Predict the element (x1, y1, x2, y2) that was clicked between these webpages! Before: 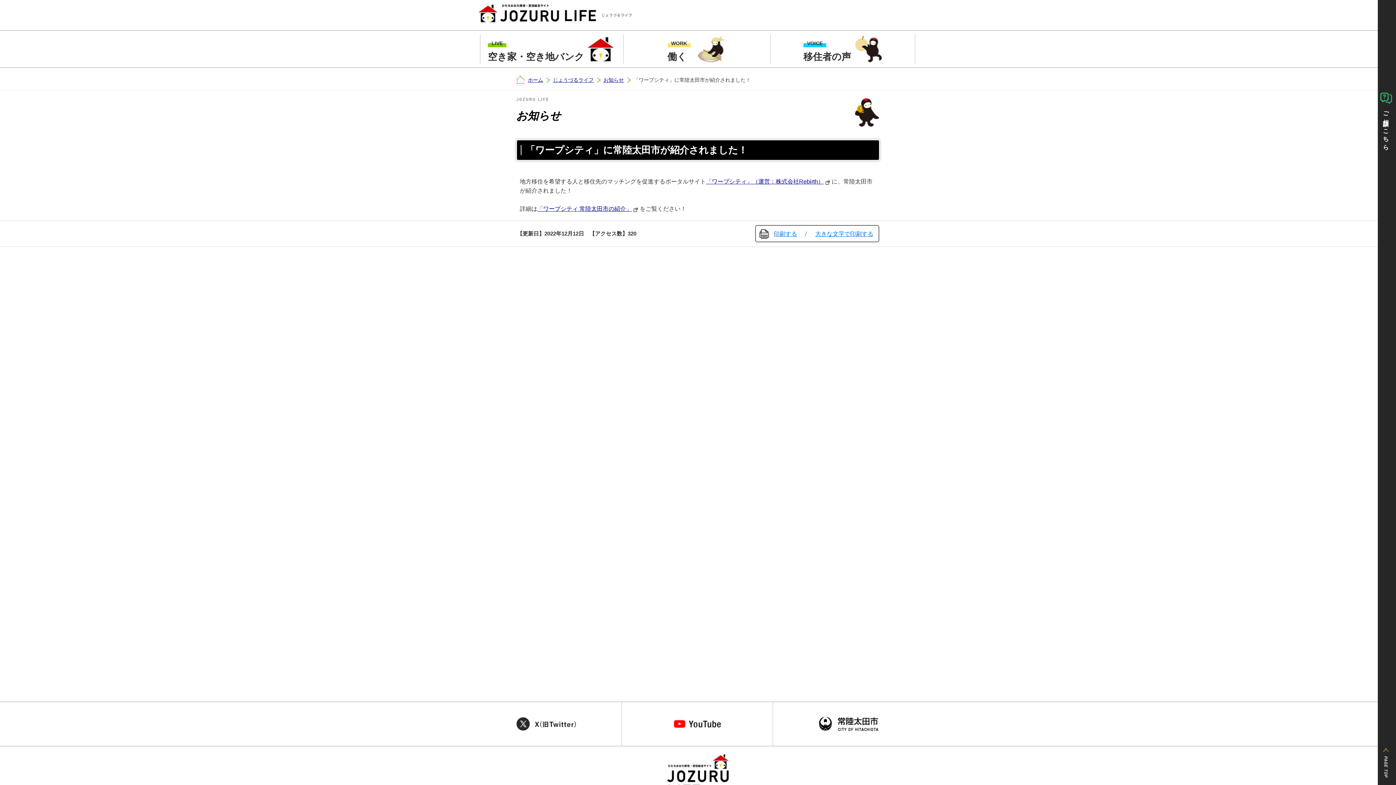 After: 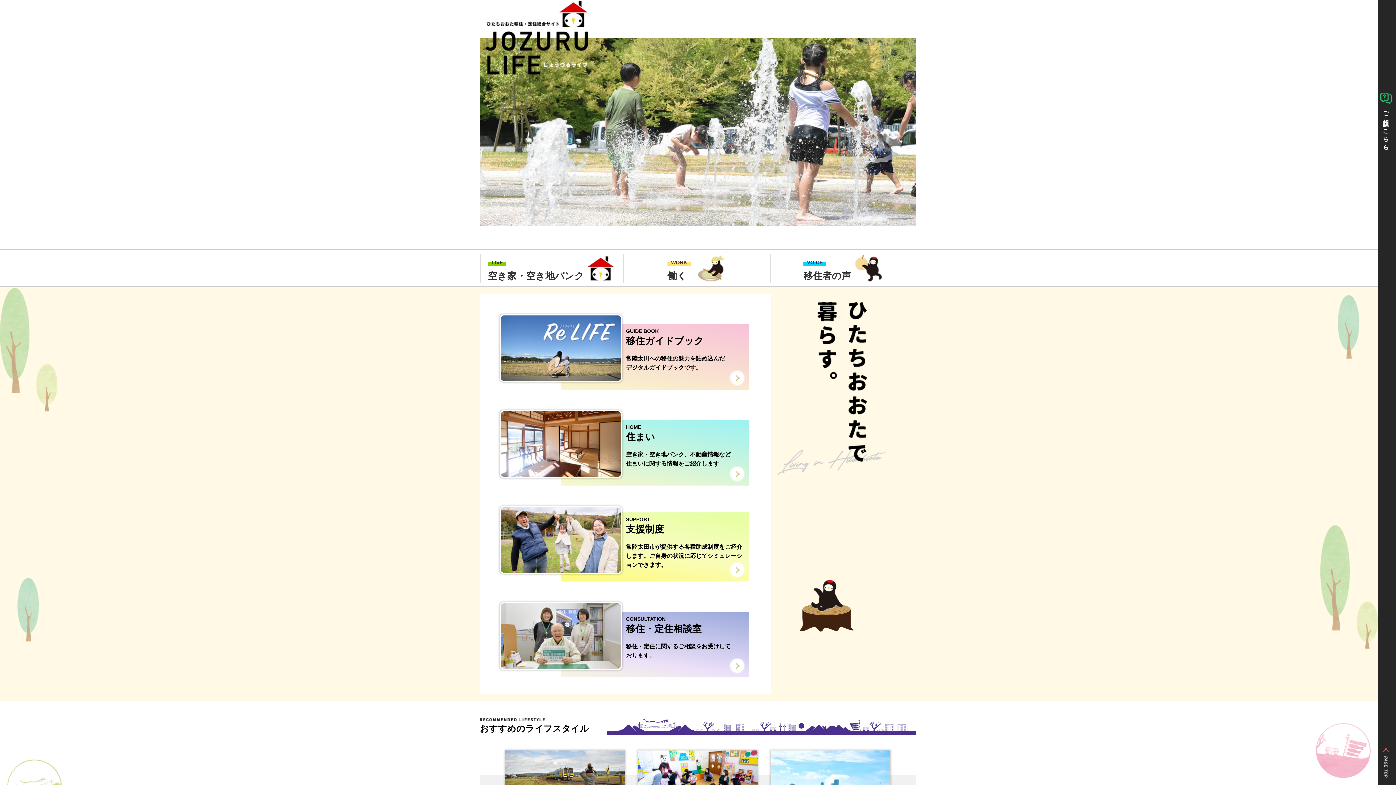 Action: bbox: (478, 3, 632, 22) label: じょうづるライフ｜ひたちおおた移住・定住総合サイト